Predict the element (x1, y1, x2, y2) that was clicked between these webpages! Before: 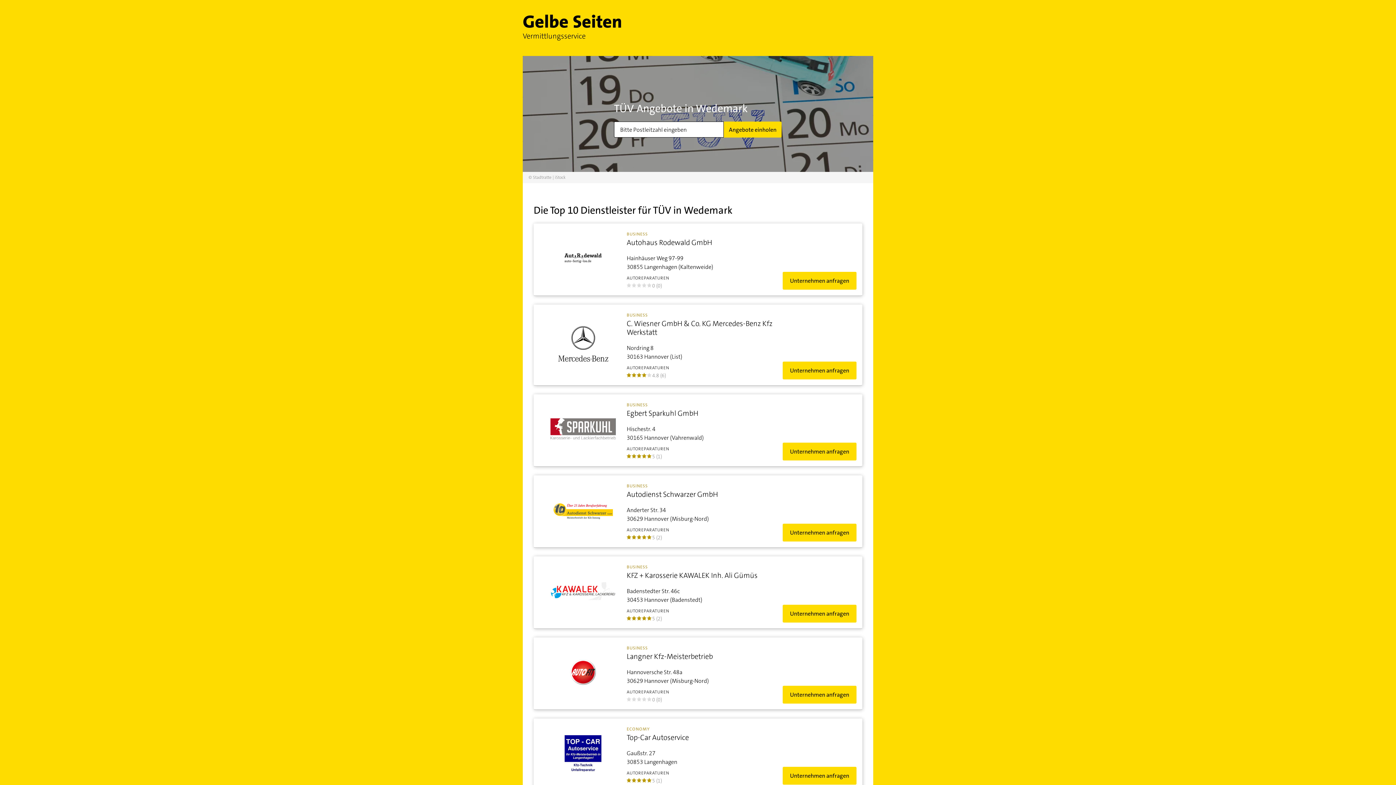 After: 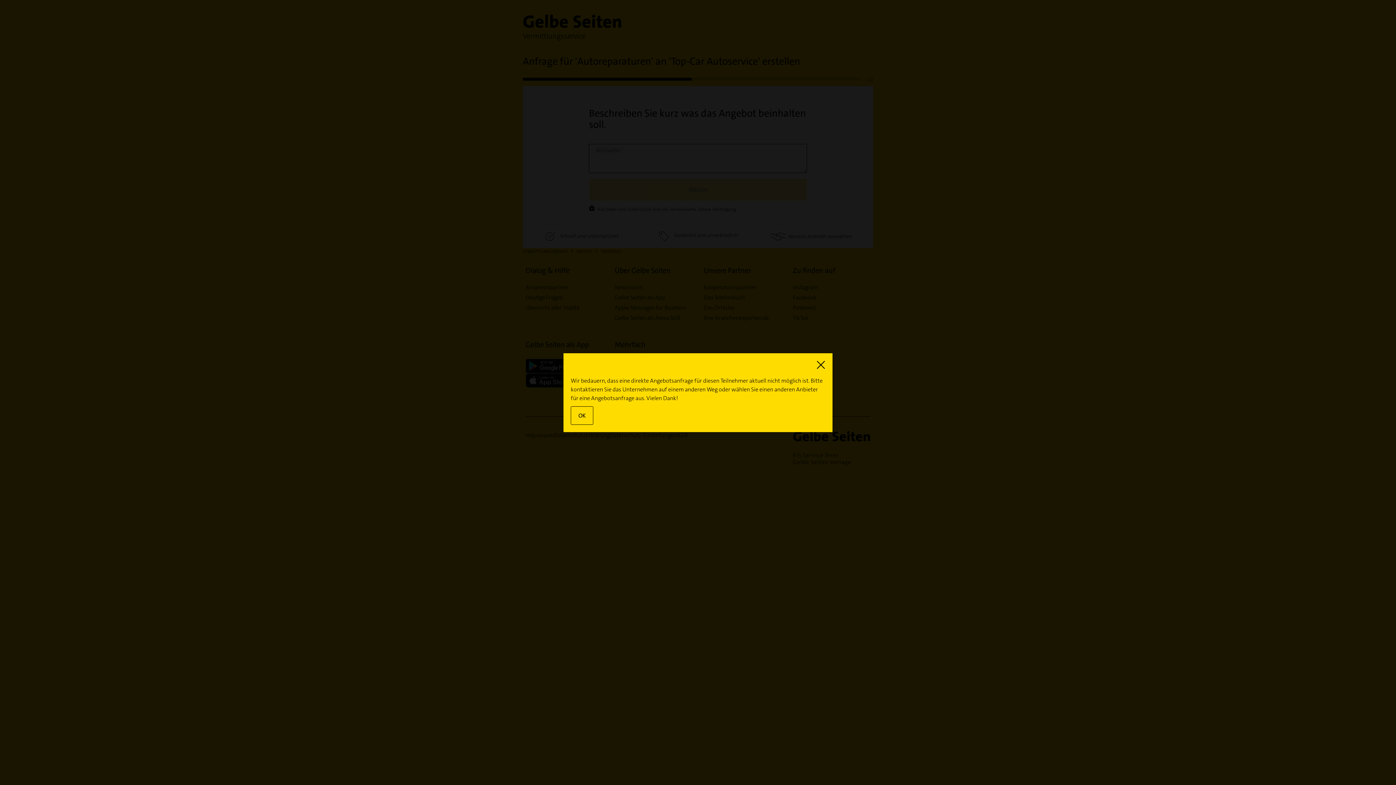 Action: bbox: (782, 767, 856, 785) label: Unternehmen anfragen